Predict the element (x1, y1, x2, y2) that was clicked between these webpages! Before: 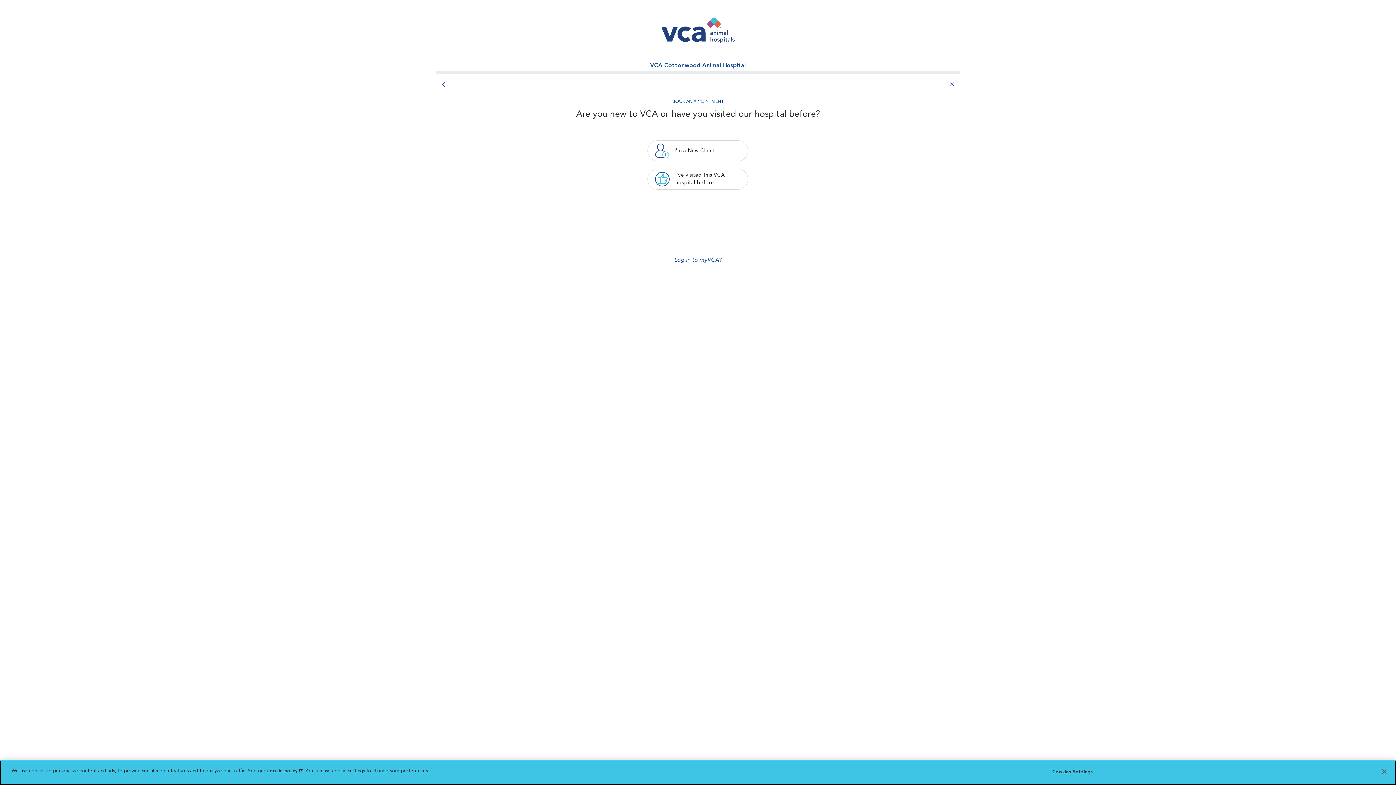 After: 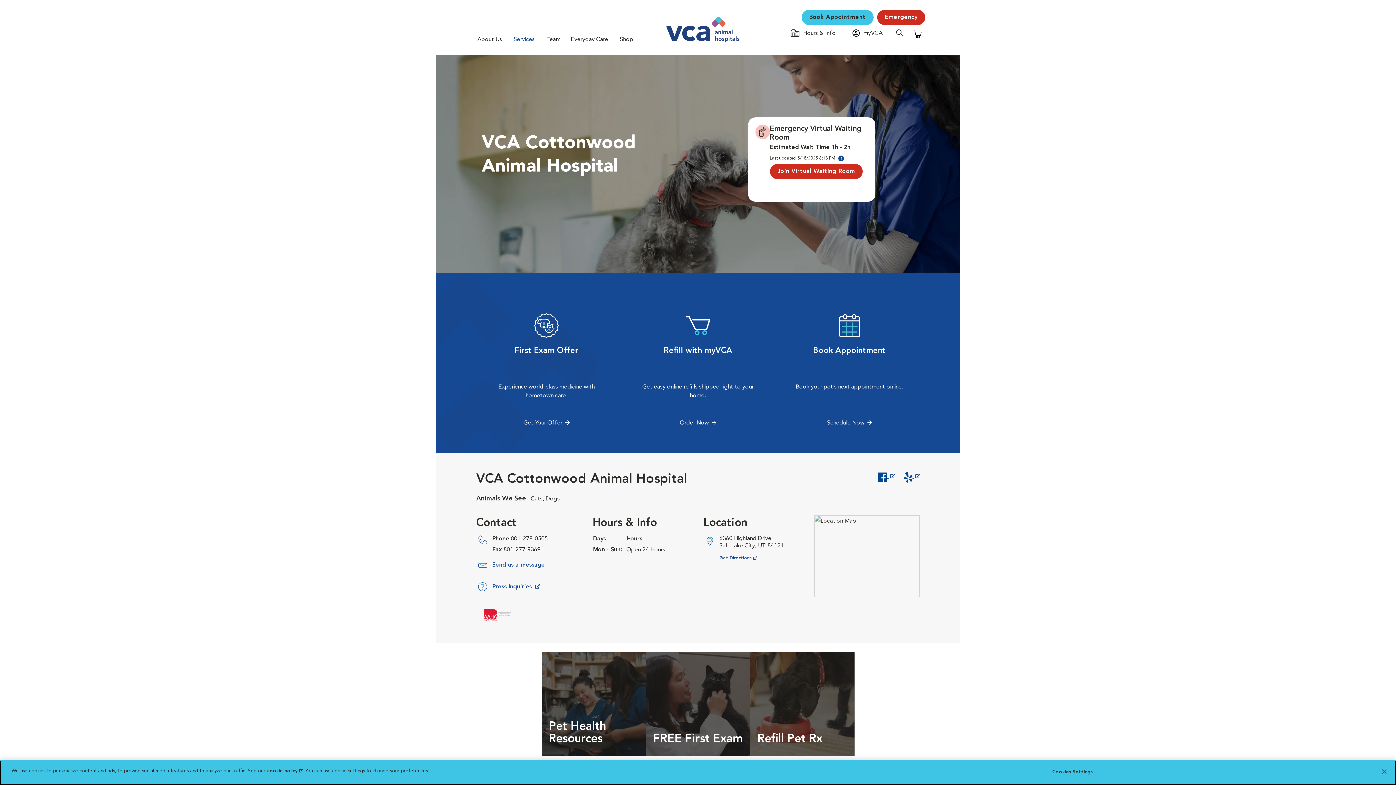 Action: bbox: (661, 26, 734, 32)